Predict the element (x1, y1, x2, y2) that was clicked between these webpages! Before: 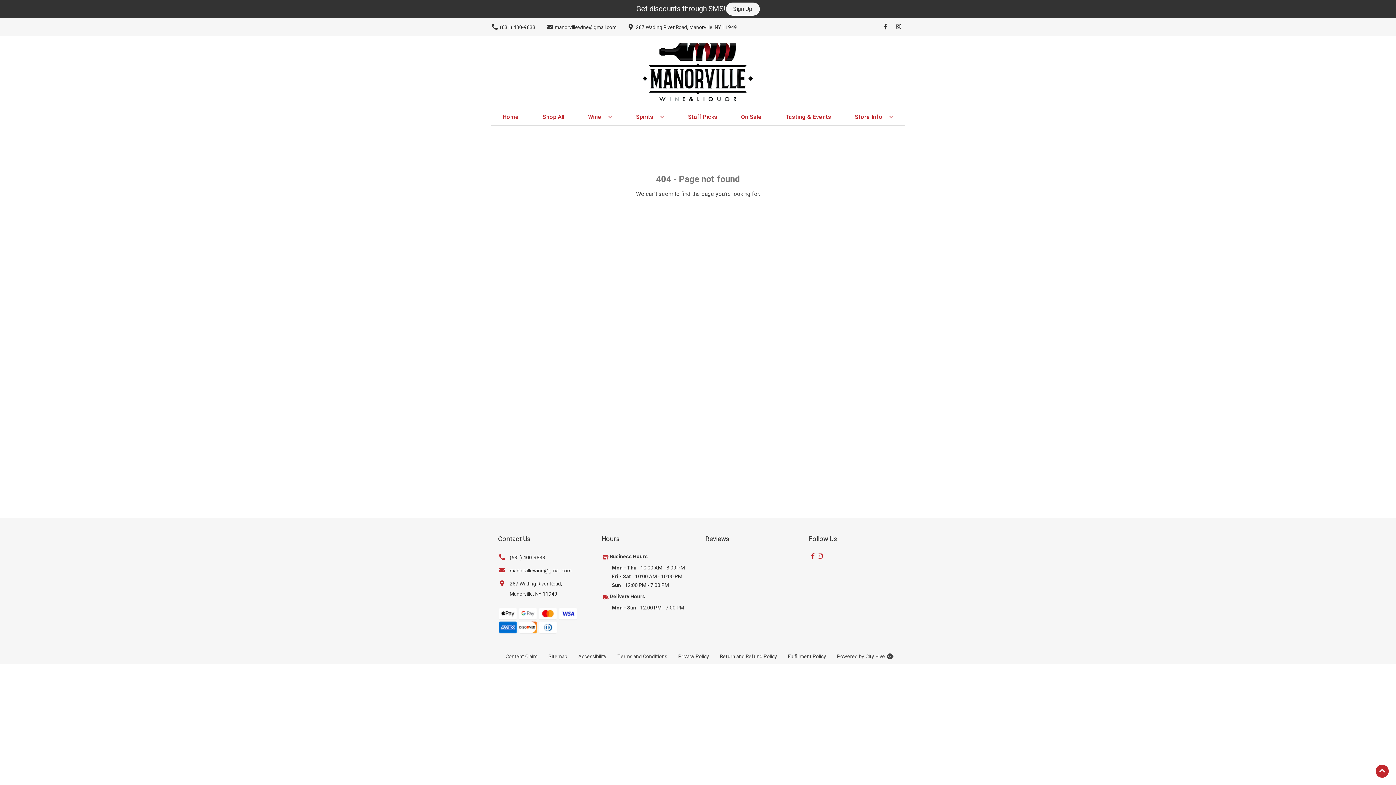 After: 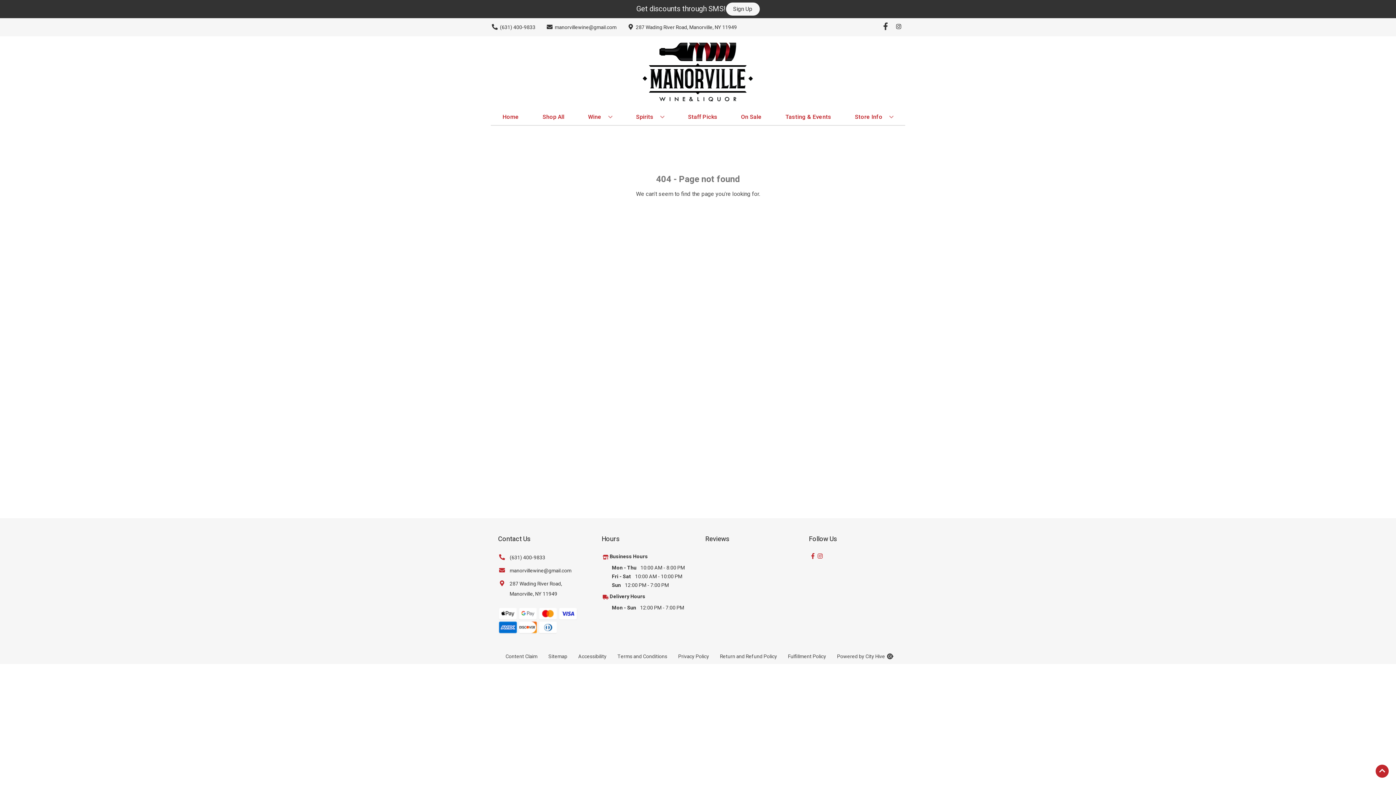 Action: label: Opens facebook in a new tab bbox: (879, 23, 892, 30)